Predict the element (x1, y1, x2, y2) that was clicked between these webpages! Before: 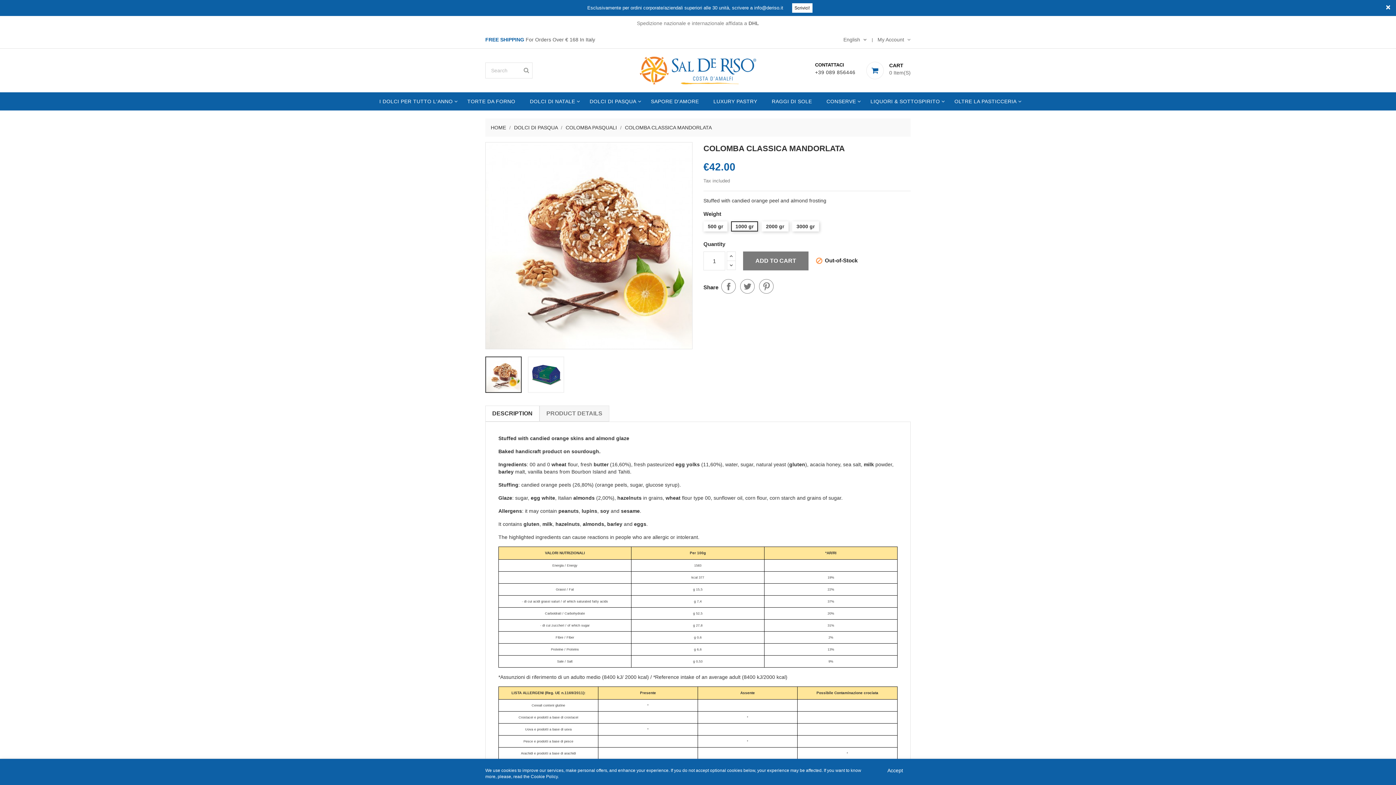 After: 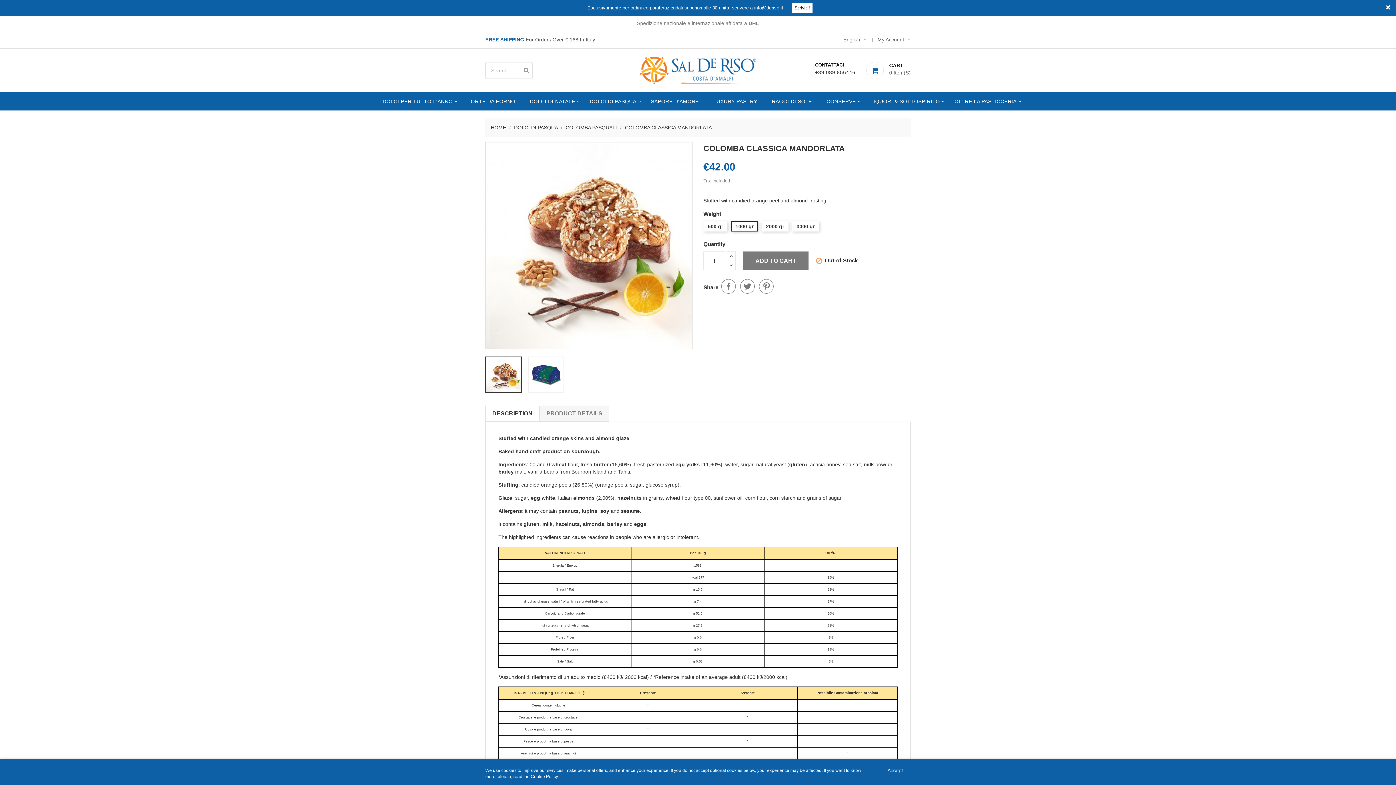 Action: bbox: (727, 261, 735, 270)